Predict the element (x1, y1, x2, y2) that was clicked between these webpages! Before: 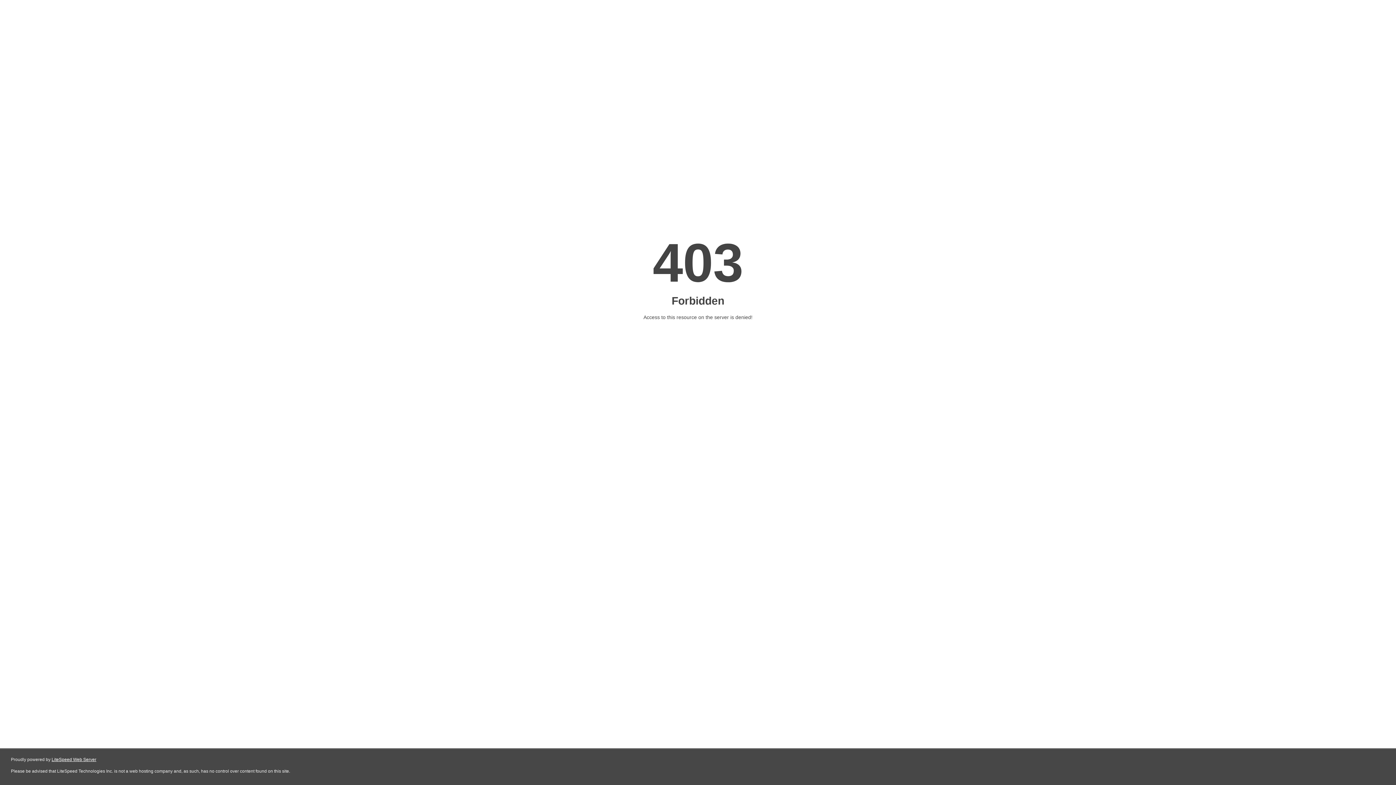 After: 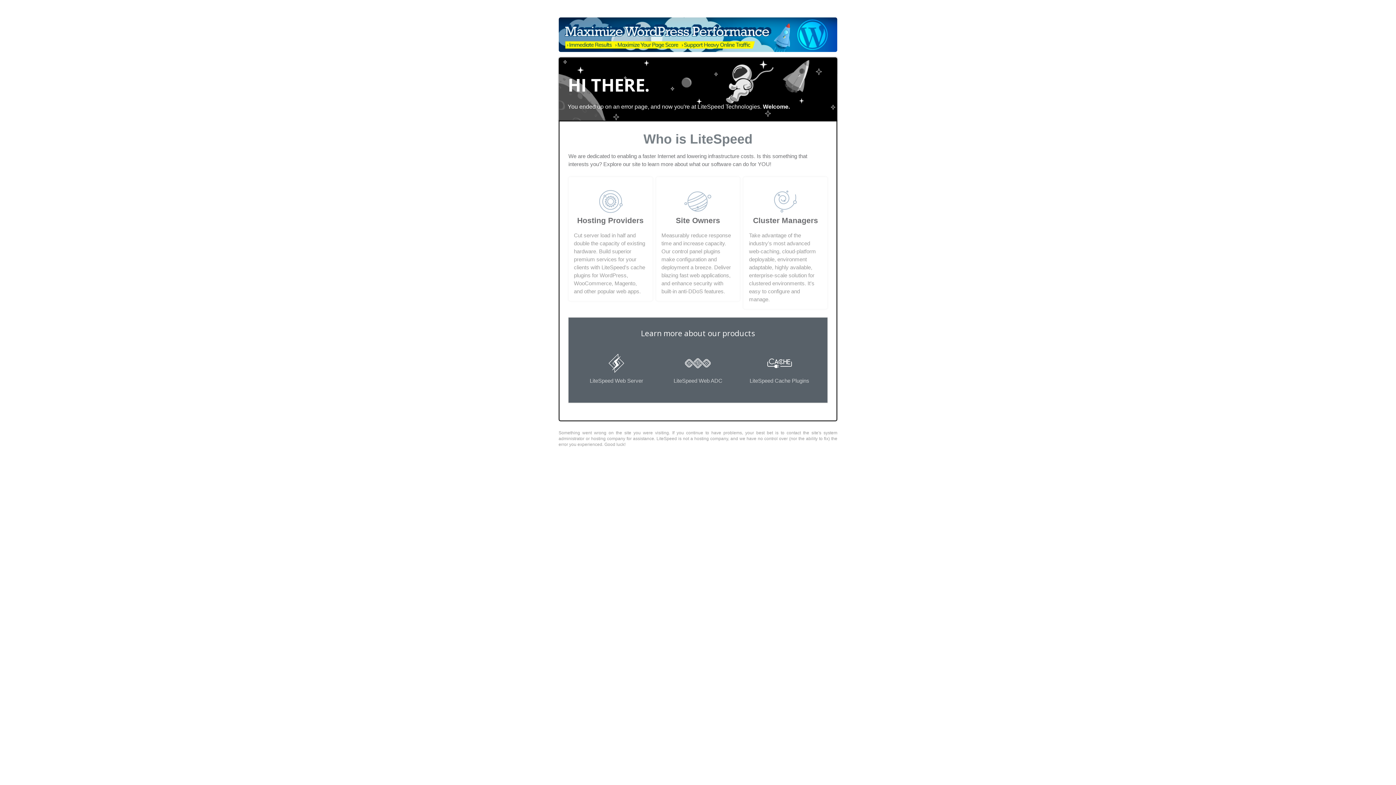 Action: label: LiteSpeed Web Server bbox: (51, 757, 96, 762)